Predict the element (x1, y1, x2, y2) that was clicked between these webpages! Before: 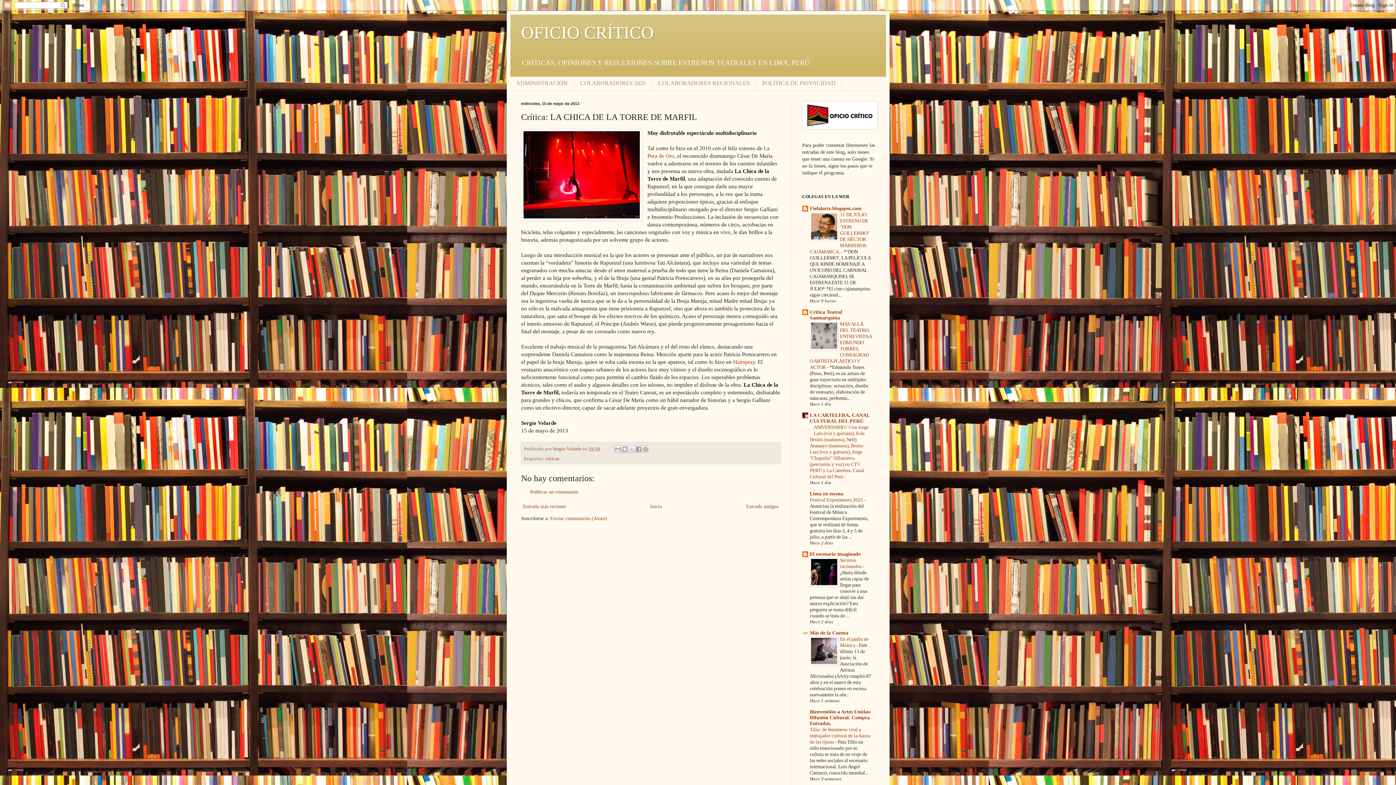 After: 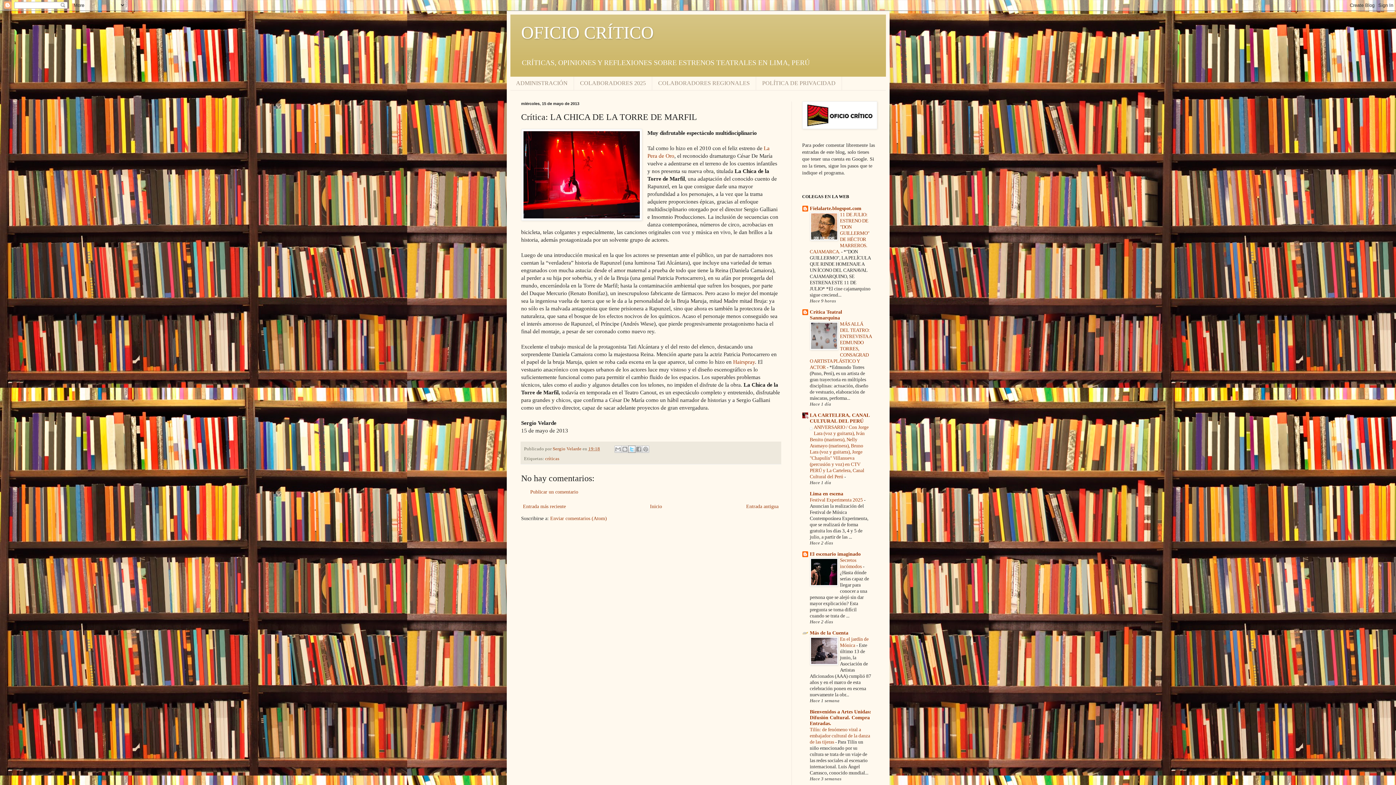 Action: label: Compartir en X bbox: (628, 445, 635, 453)